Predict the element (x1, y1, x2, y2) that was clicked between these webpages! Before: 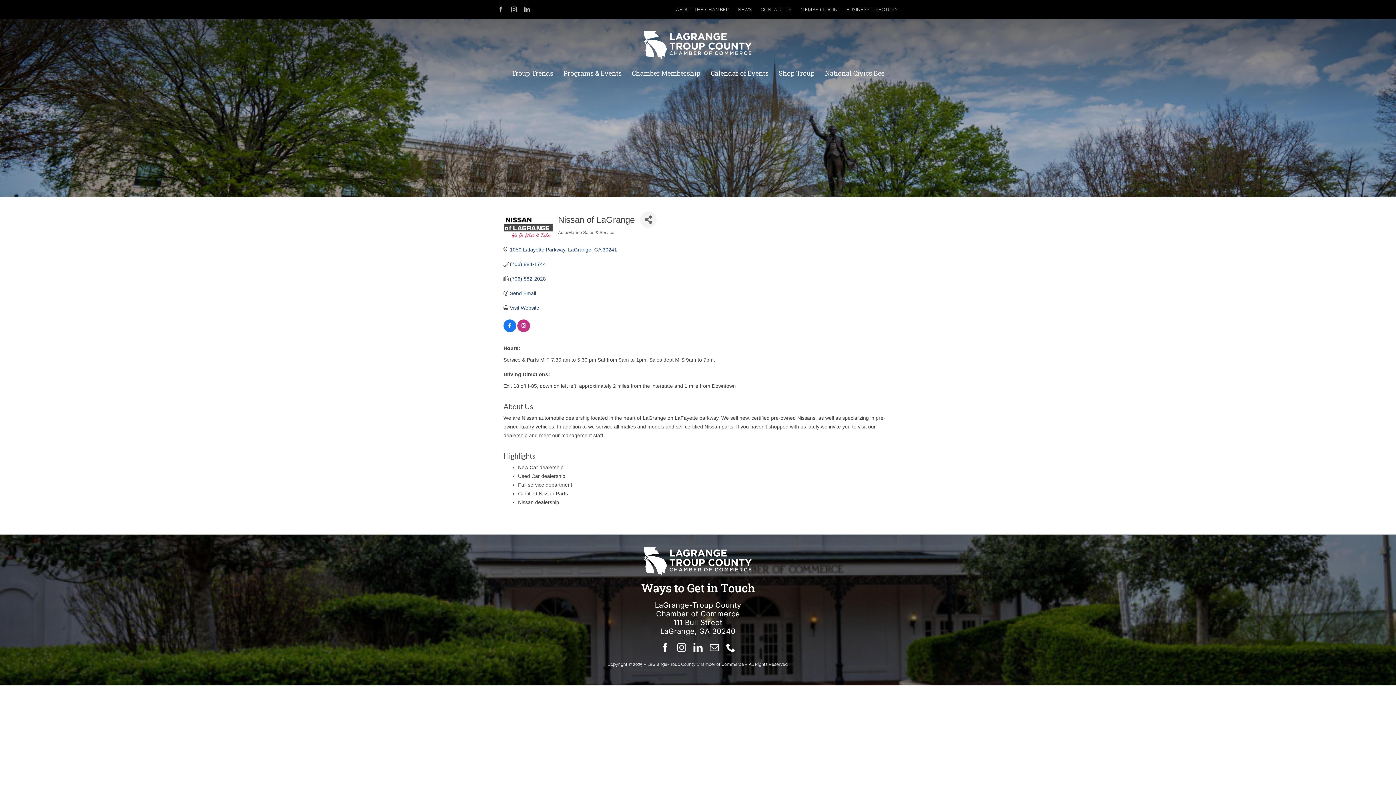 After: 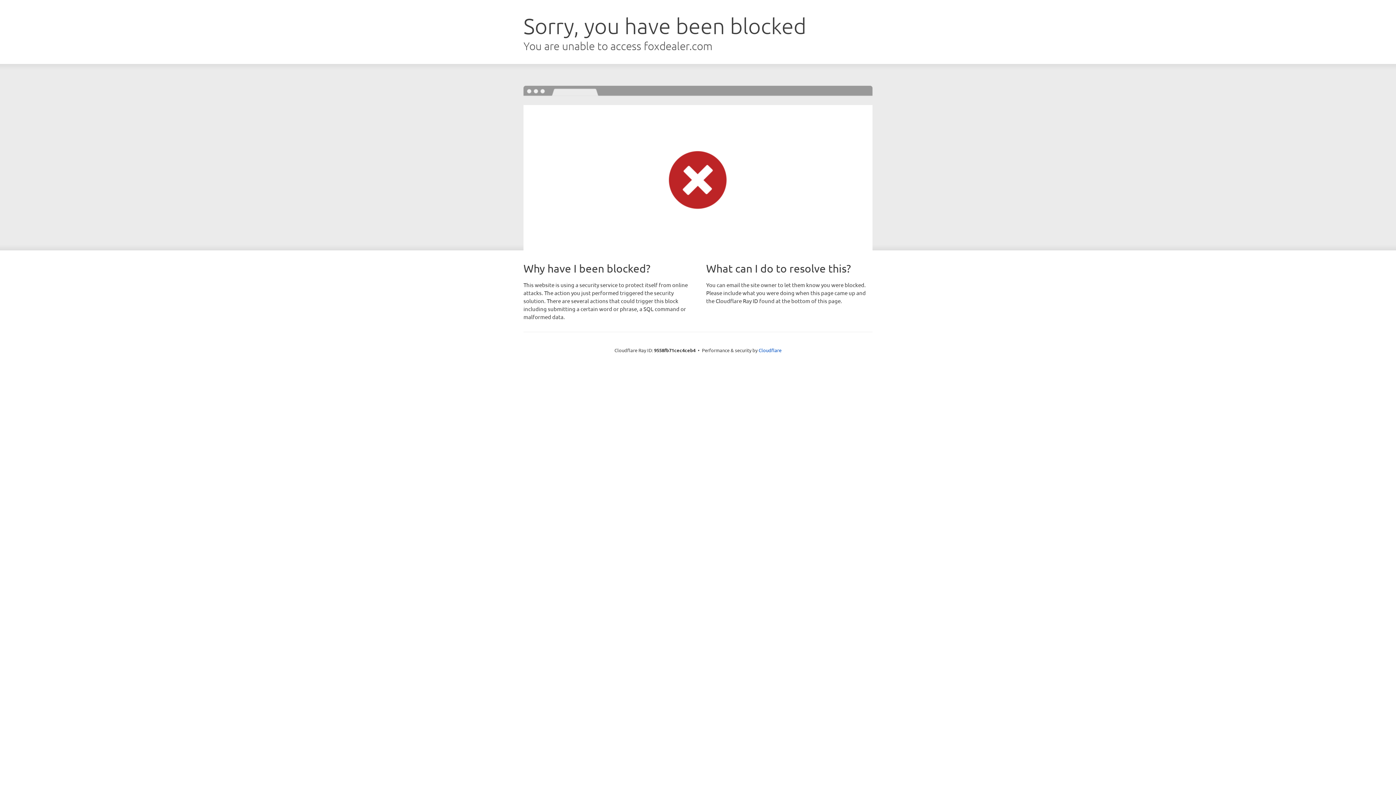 Action: bbox: (510, 305, 539, 310) label: Visit Website